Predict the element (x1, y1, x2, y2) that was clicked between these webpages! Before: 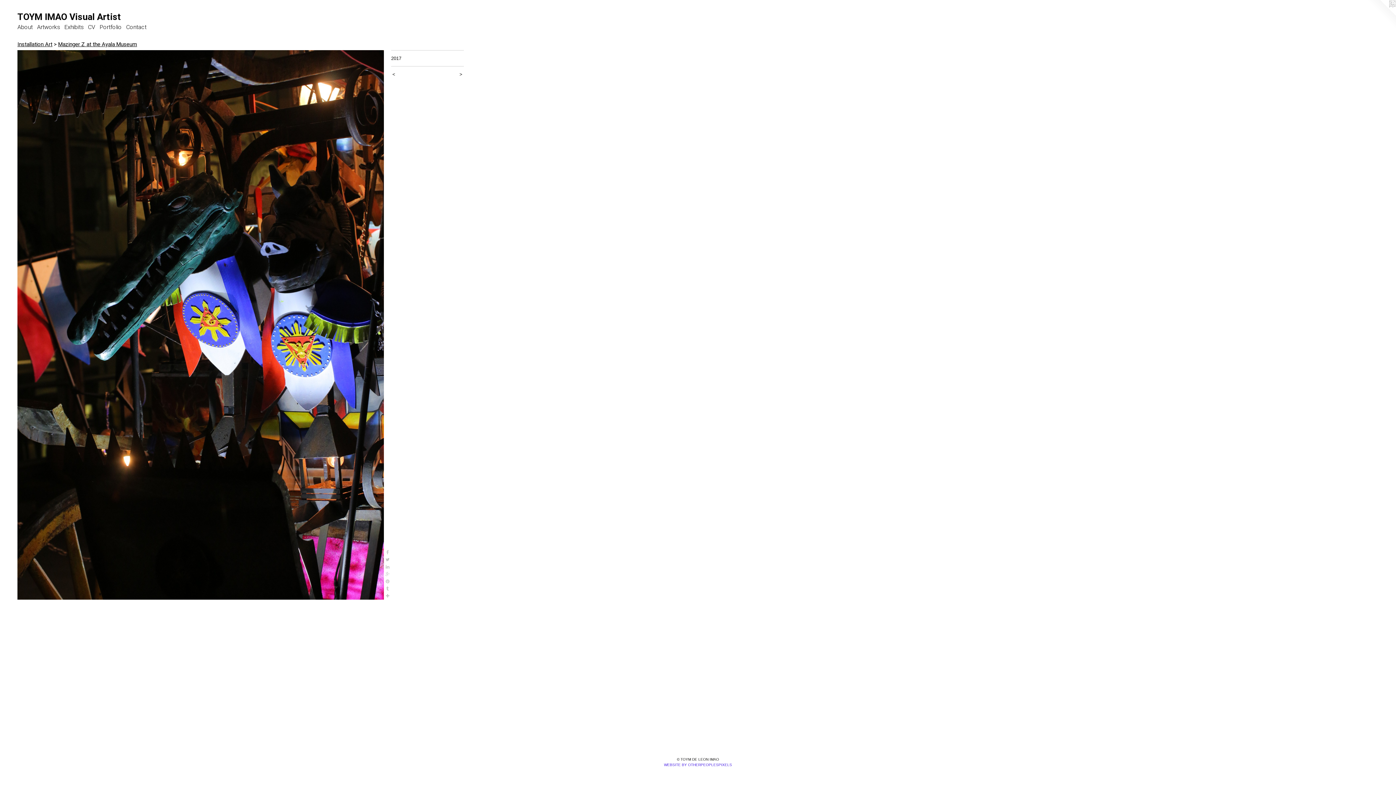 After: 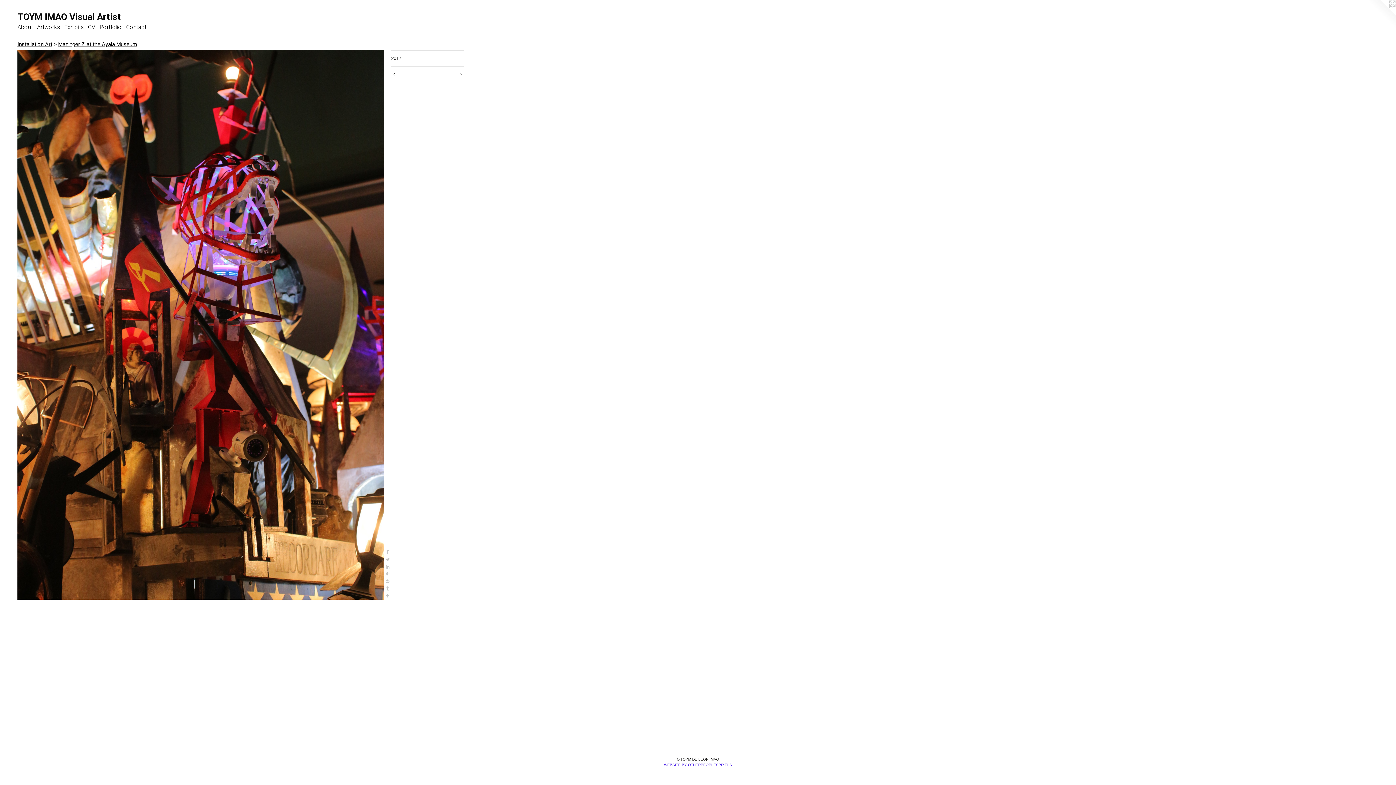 Action: bbox: (17, 50, 384, 599)